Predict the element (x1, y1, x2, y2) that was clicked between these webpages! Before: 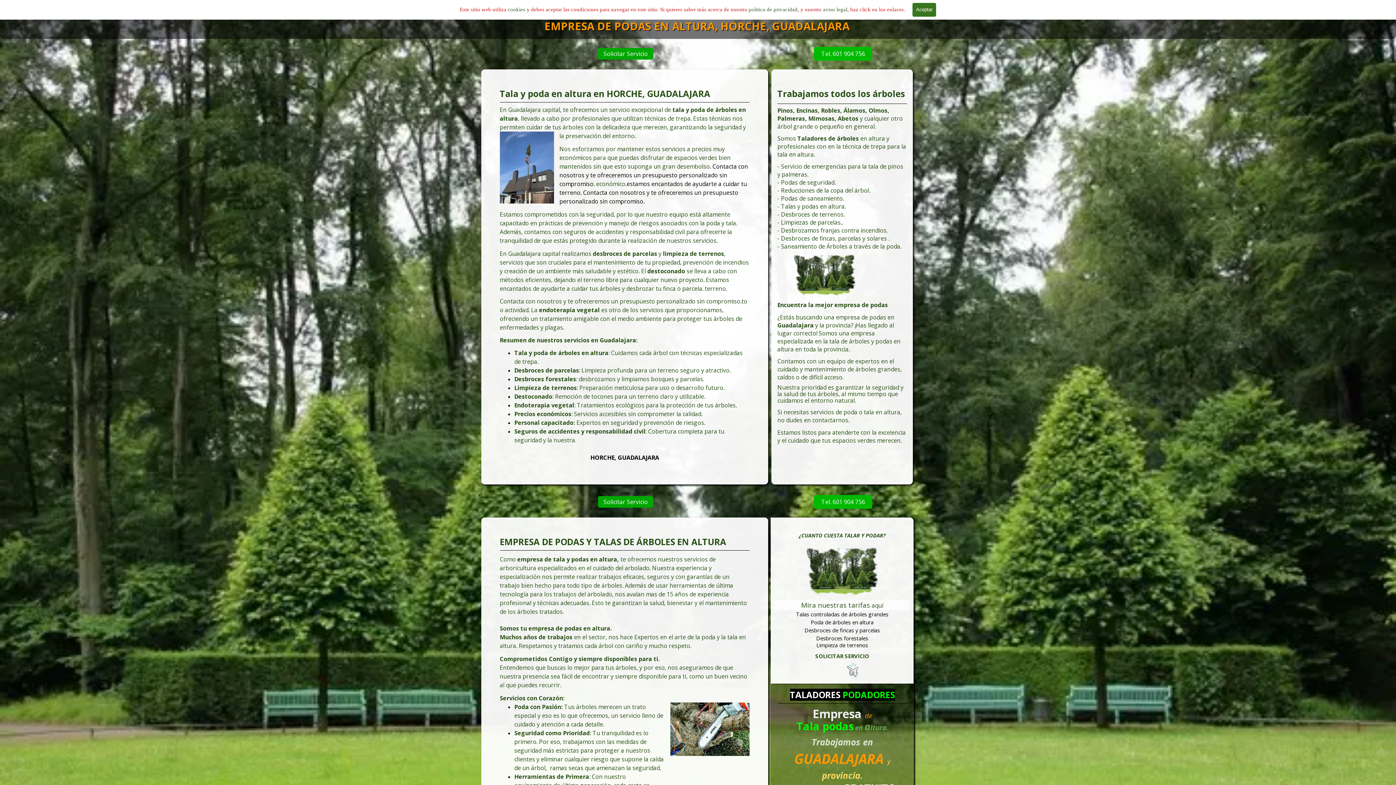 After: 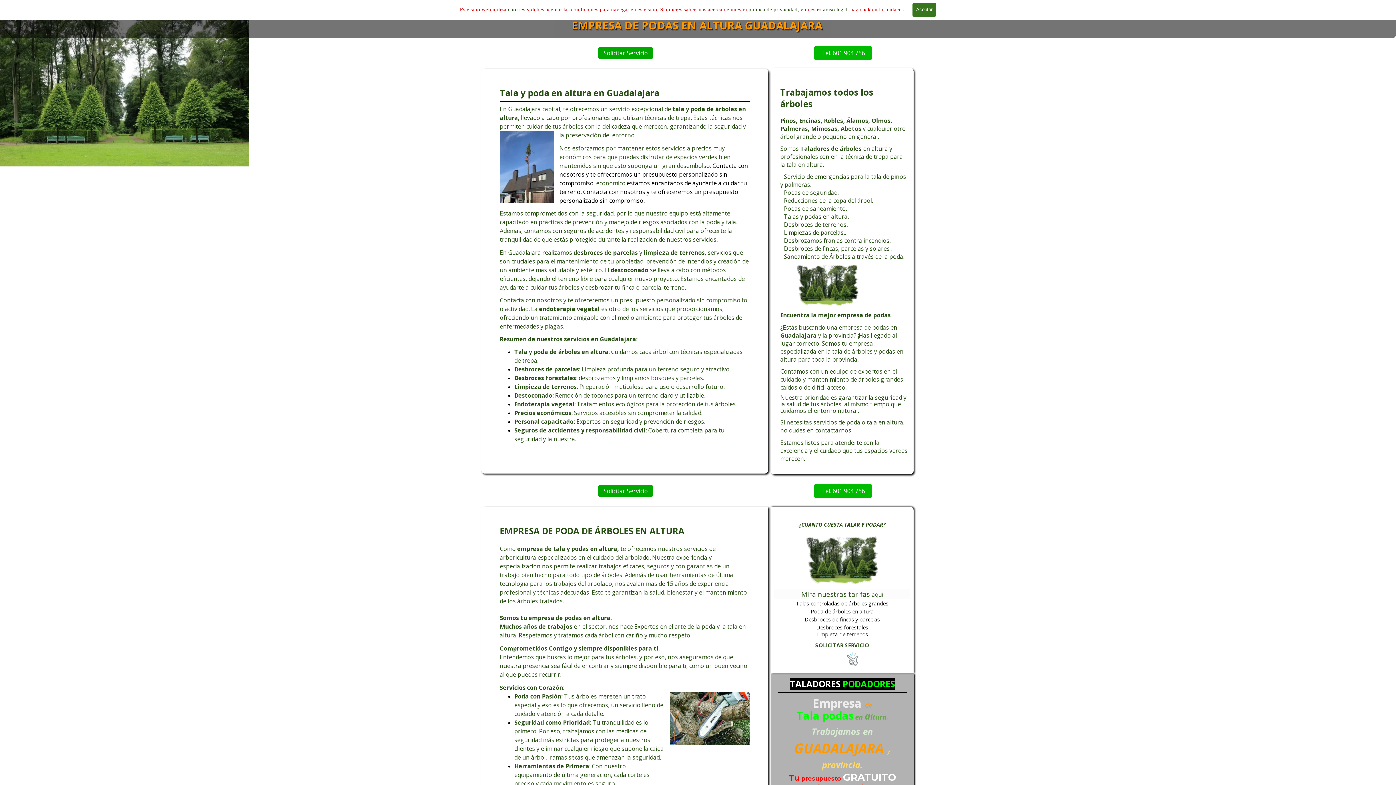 Action: bbox: (843, 660, 862, 679)